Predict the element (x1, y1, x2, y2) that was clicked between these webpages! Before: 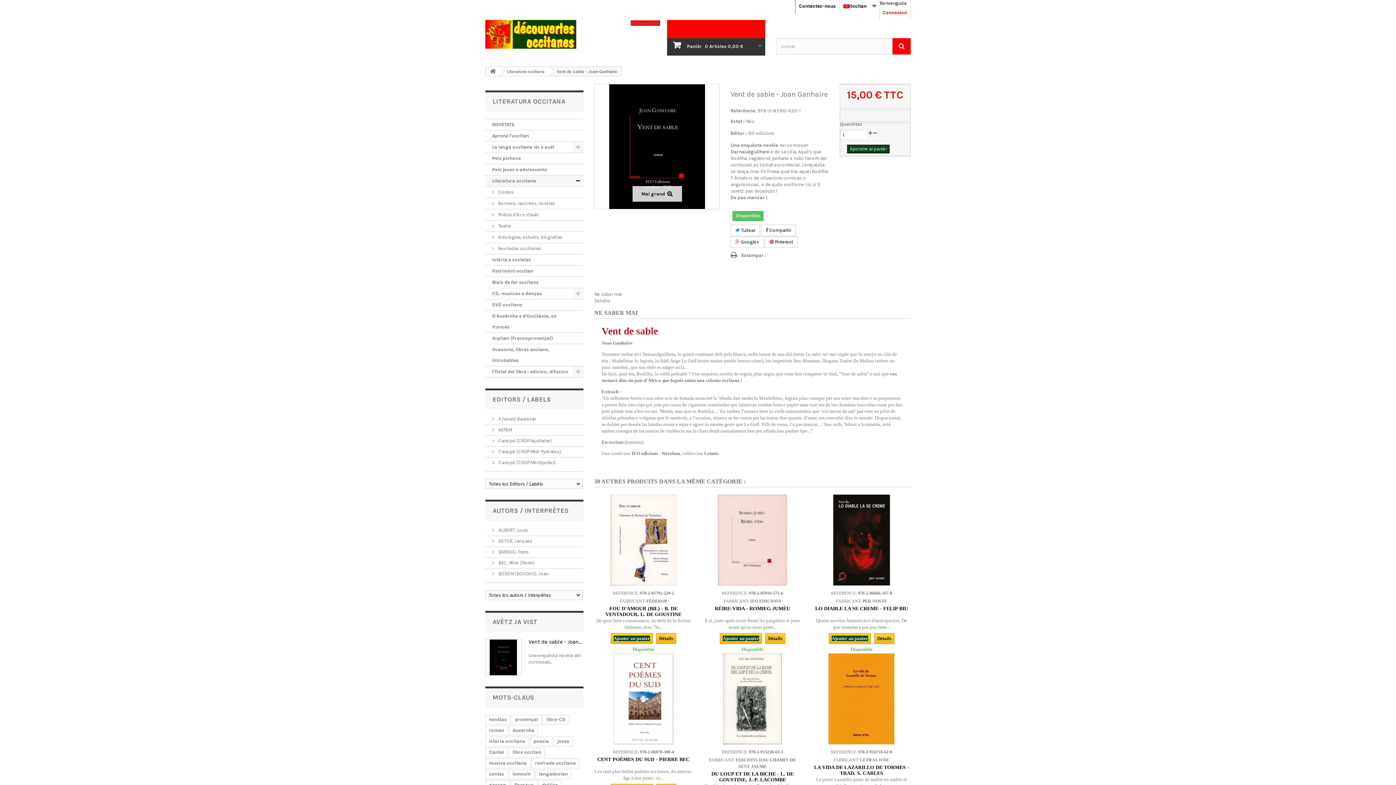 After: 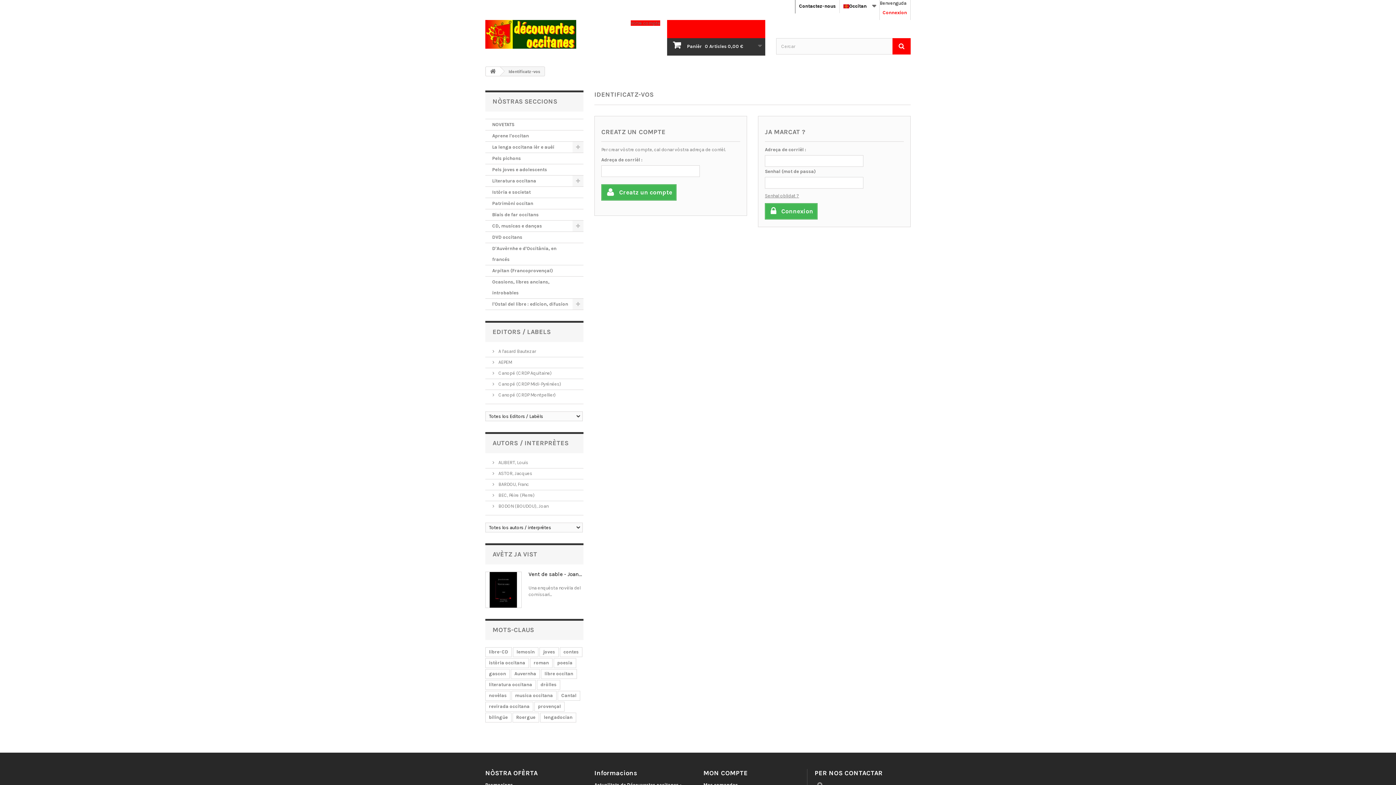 Action: label: Votre compte bbox: (630, 20, 660, 25)